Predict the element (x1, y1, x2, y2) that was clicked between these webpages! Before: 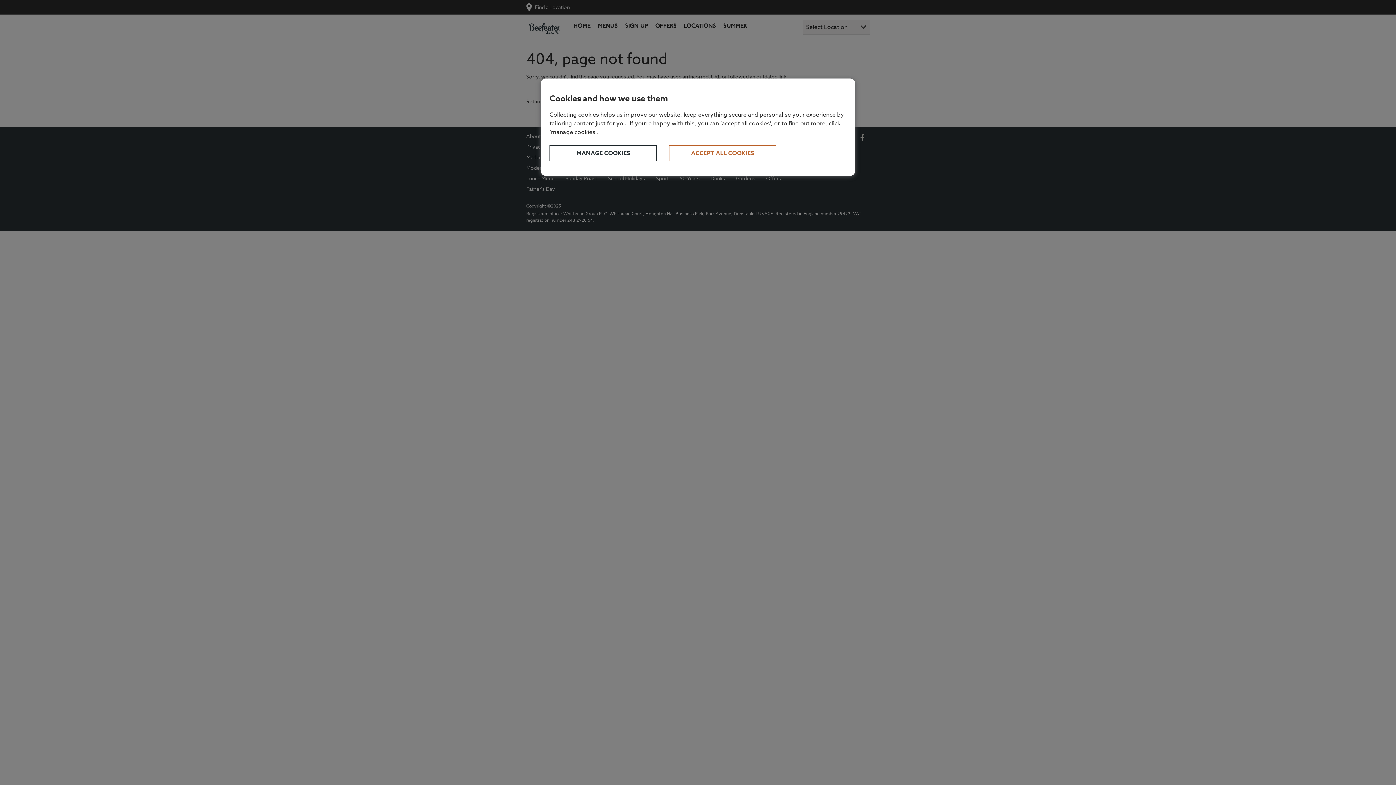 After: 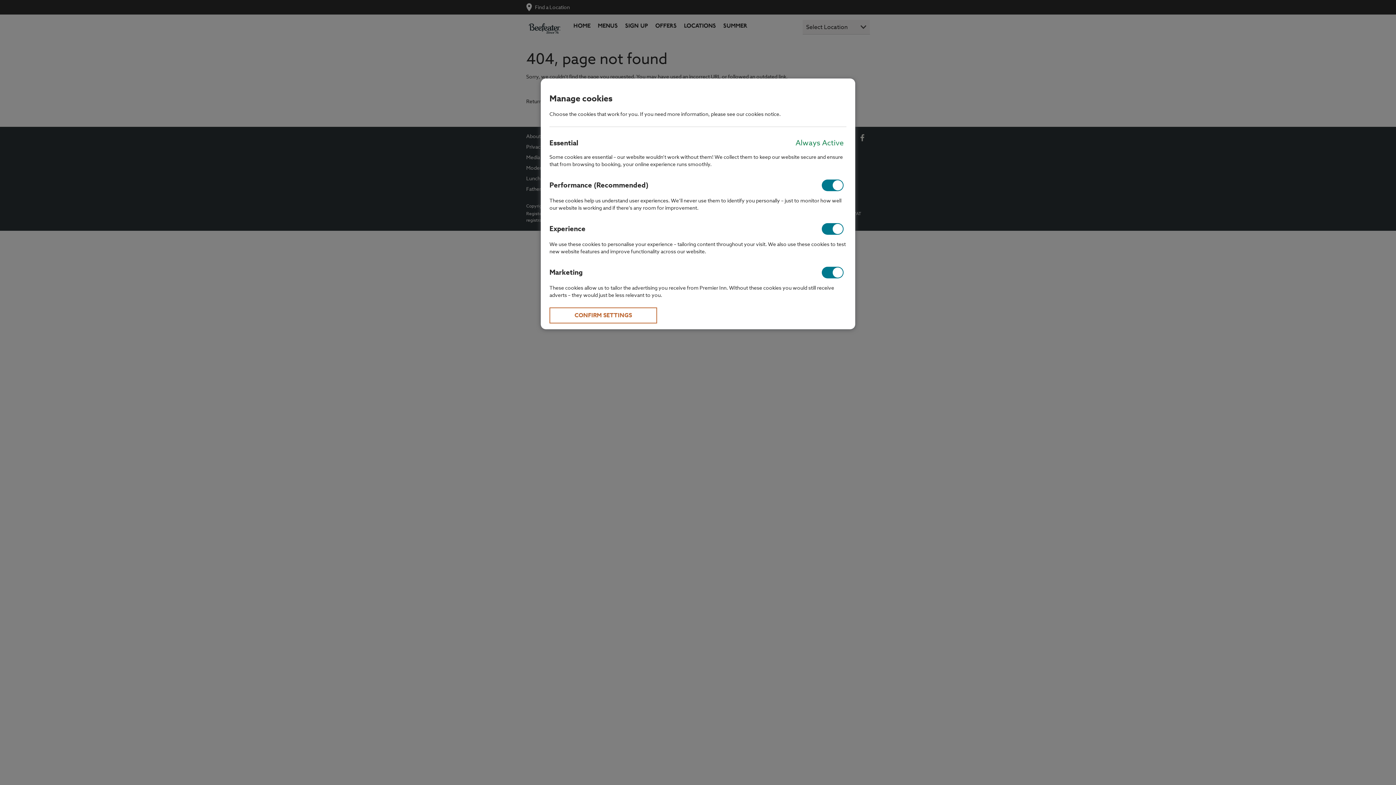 Action: label: MANAGE COOKIES bbox: (549, 145, 657, 161)